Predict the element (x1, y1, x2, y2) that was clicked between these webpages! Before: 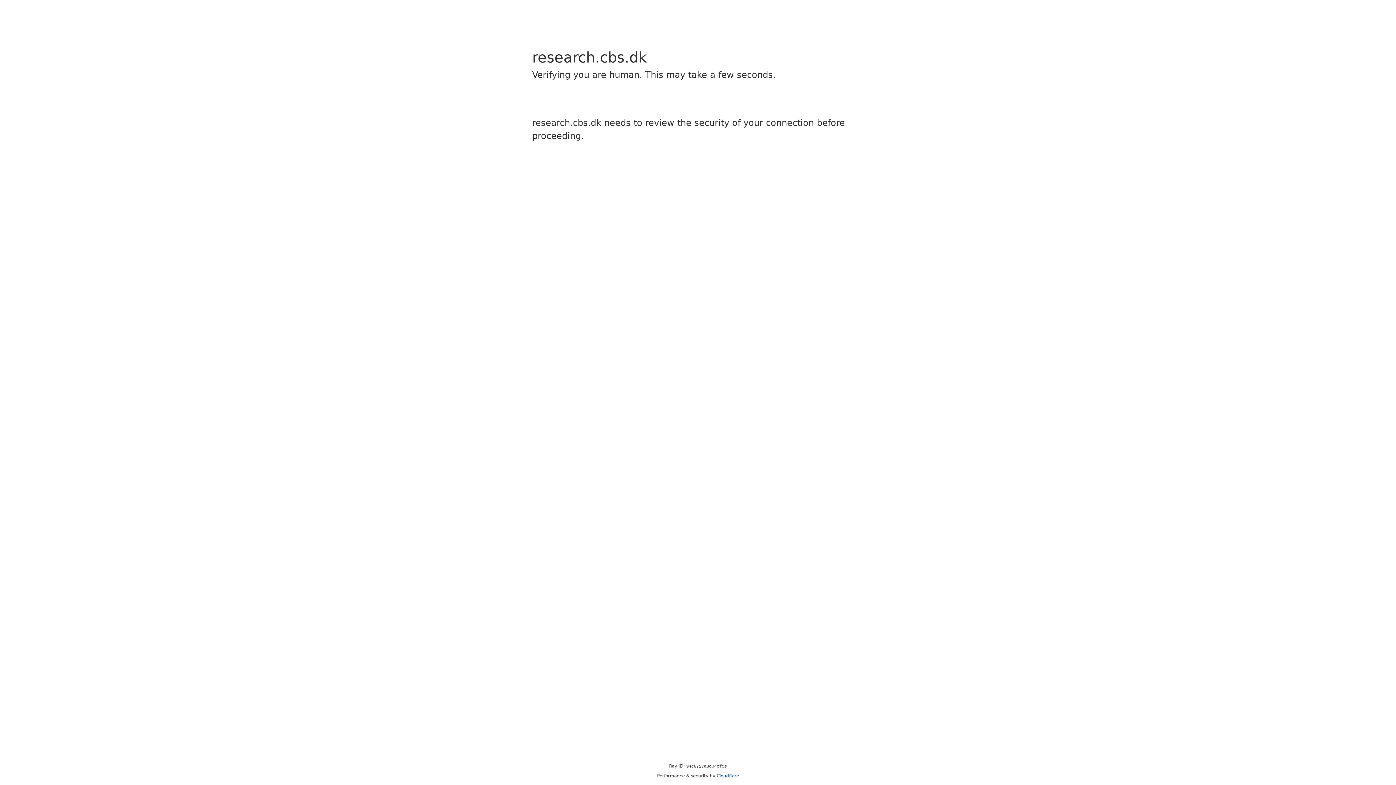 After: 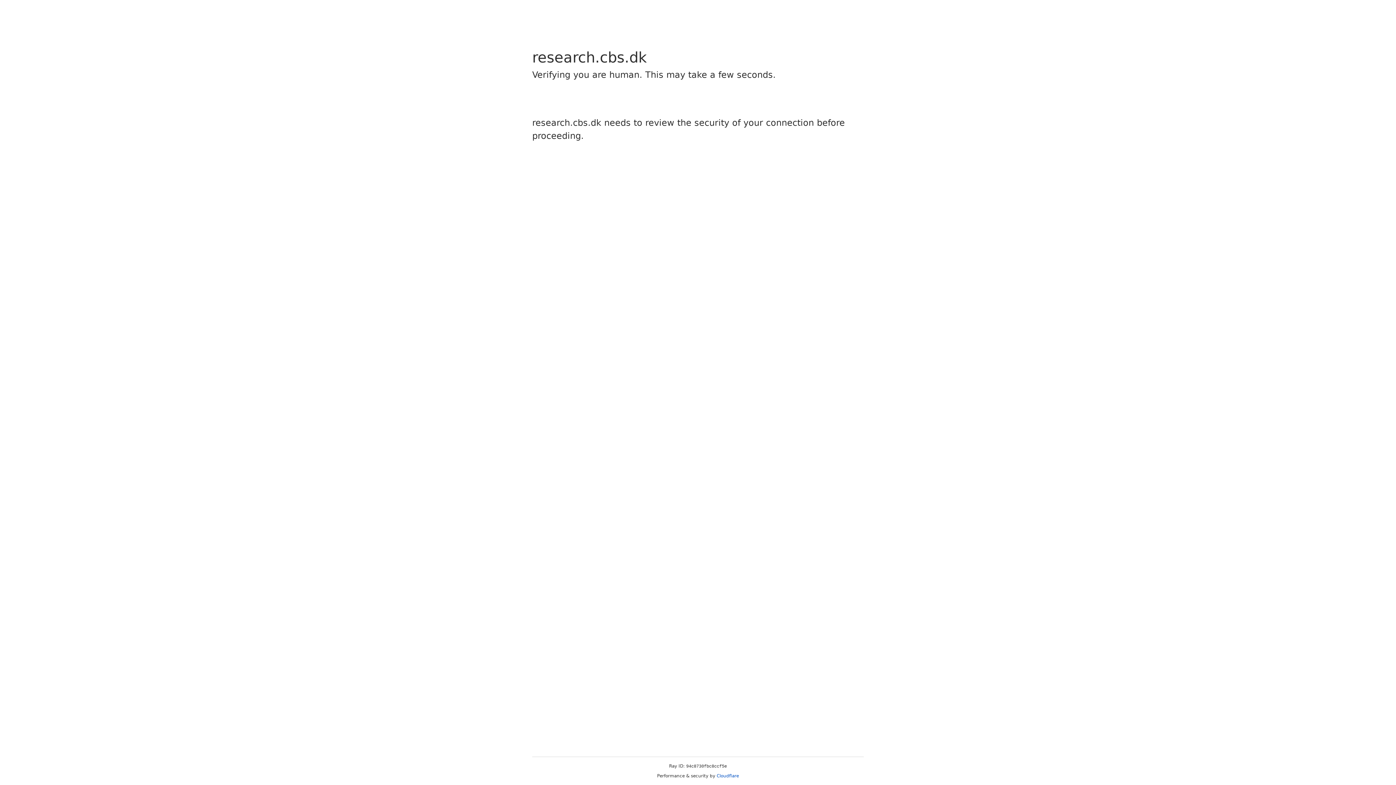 Action: label: Cloudflare bbox: (716, 773, 739, 778)